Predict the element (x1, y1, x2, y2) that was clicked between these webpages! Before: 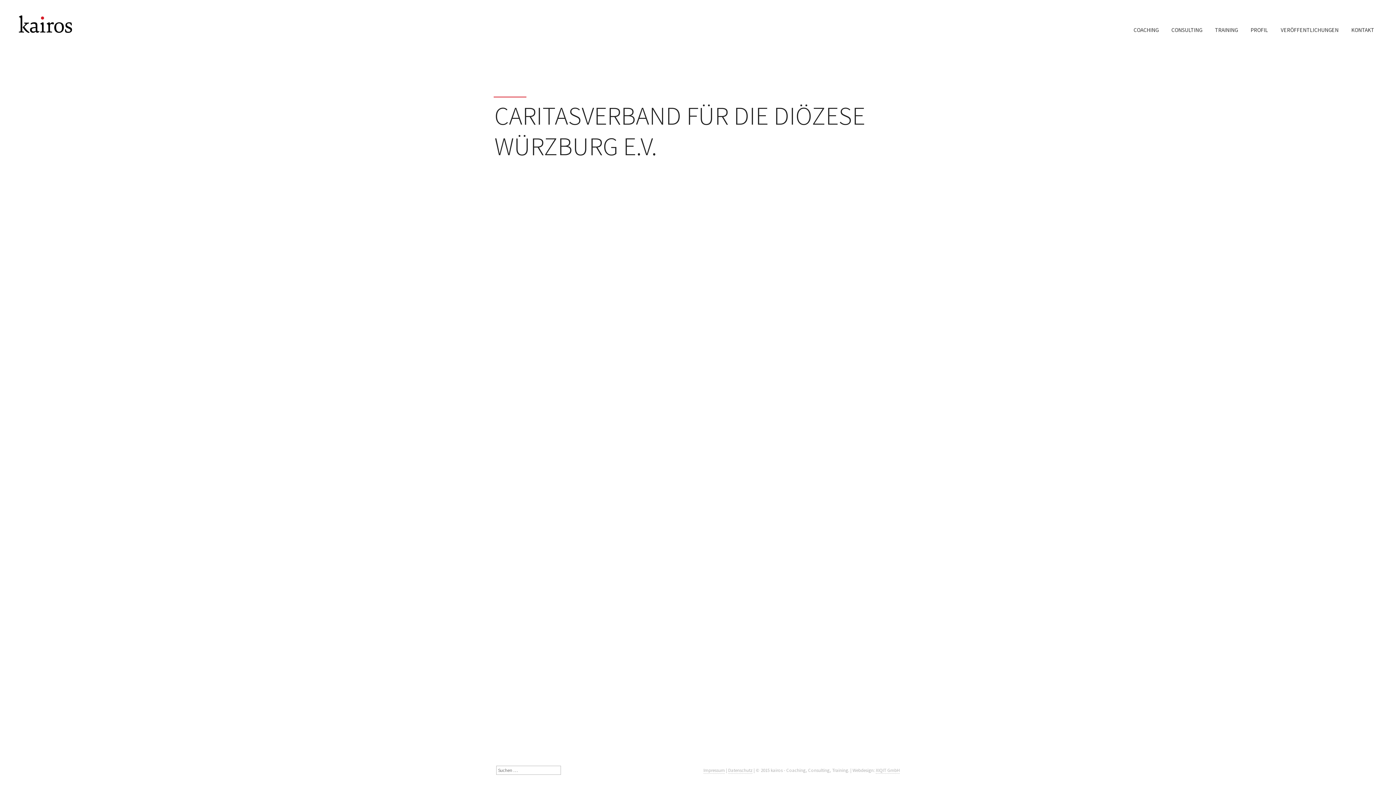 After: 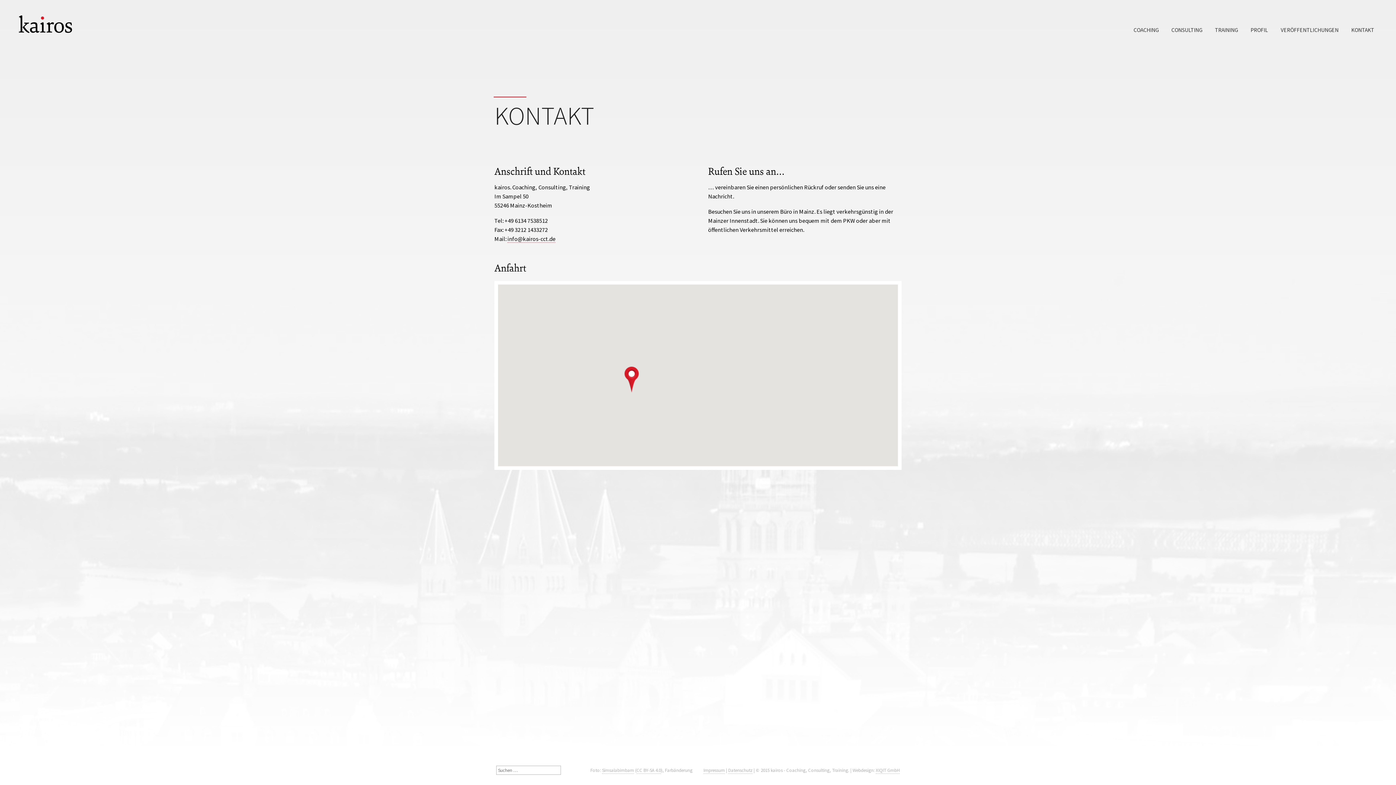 Action: bbox: (1351, 18, 1374, 41) label: KONTAKT